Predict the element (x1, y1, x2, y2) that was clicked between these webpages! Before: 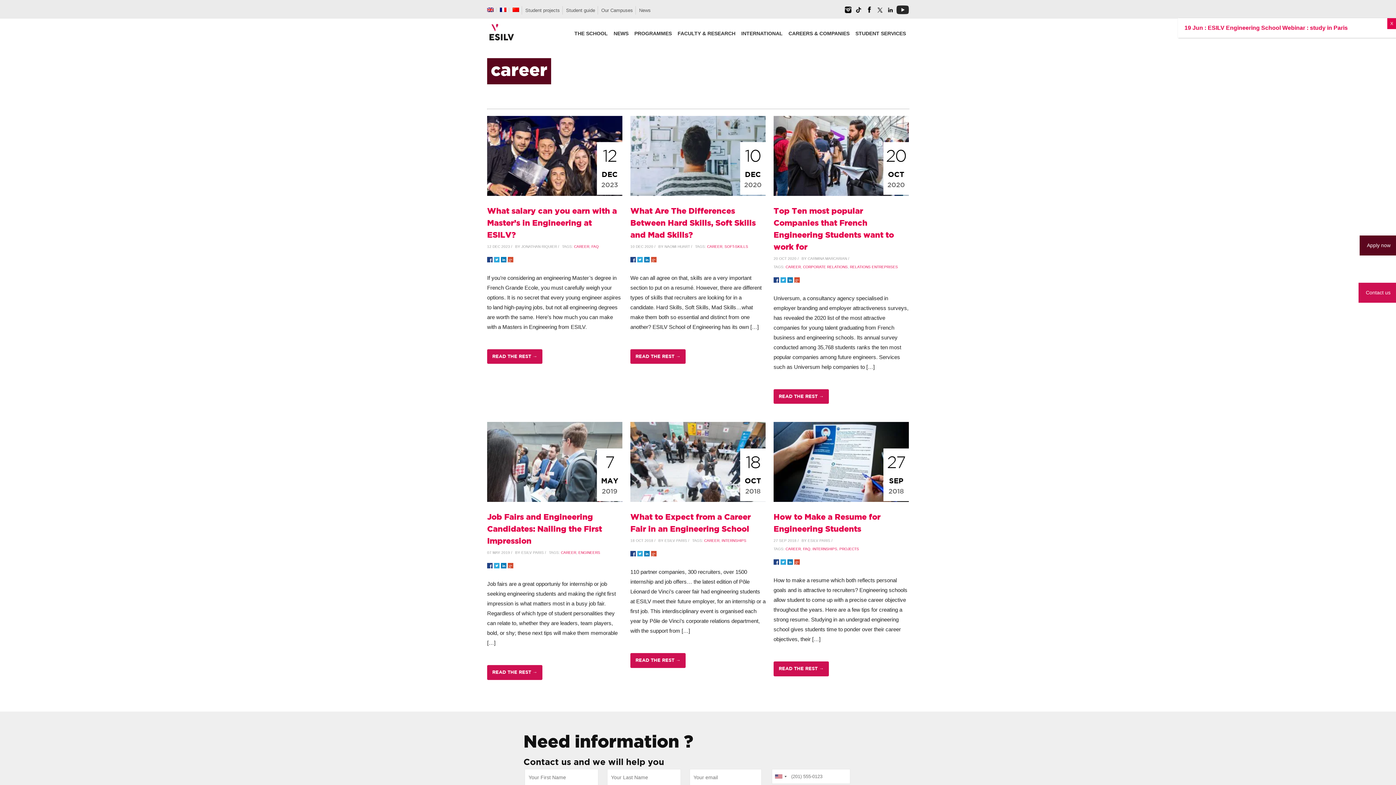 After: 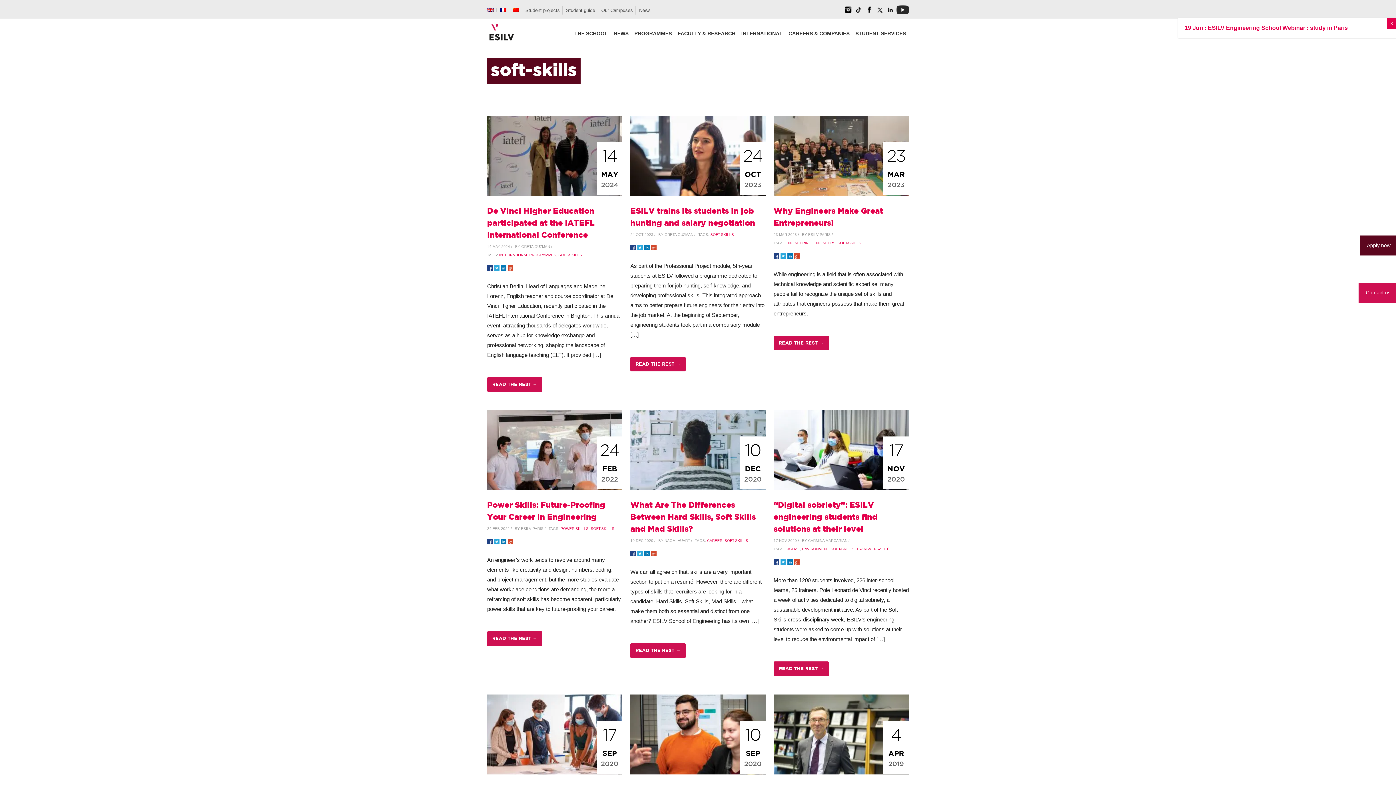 Action: bbox: (724, 244, 748, 248) label: SOFT-SKILLS